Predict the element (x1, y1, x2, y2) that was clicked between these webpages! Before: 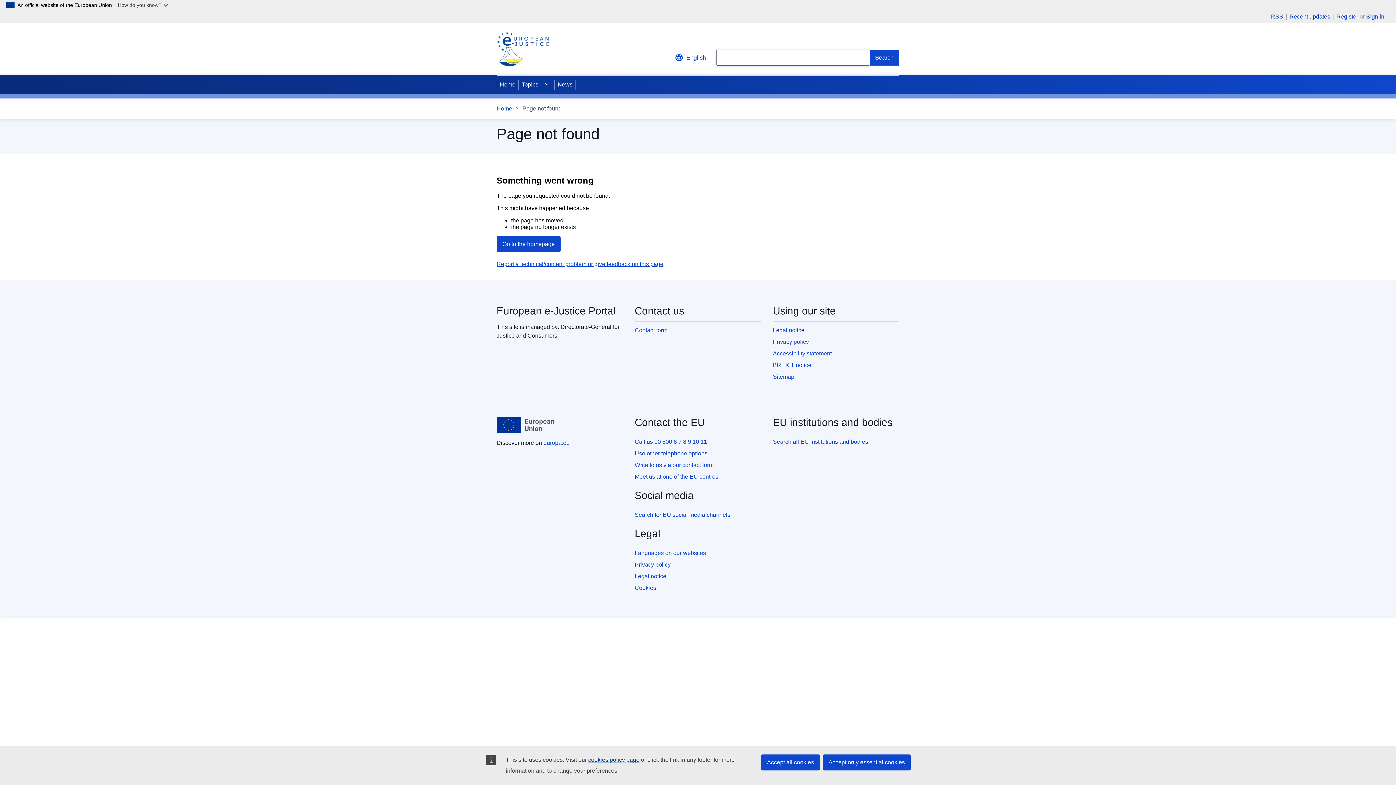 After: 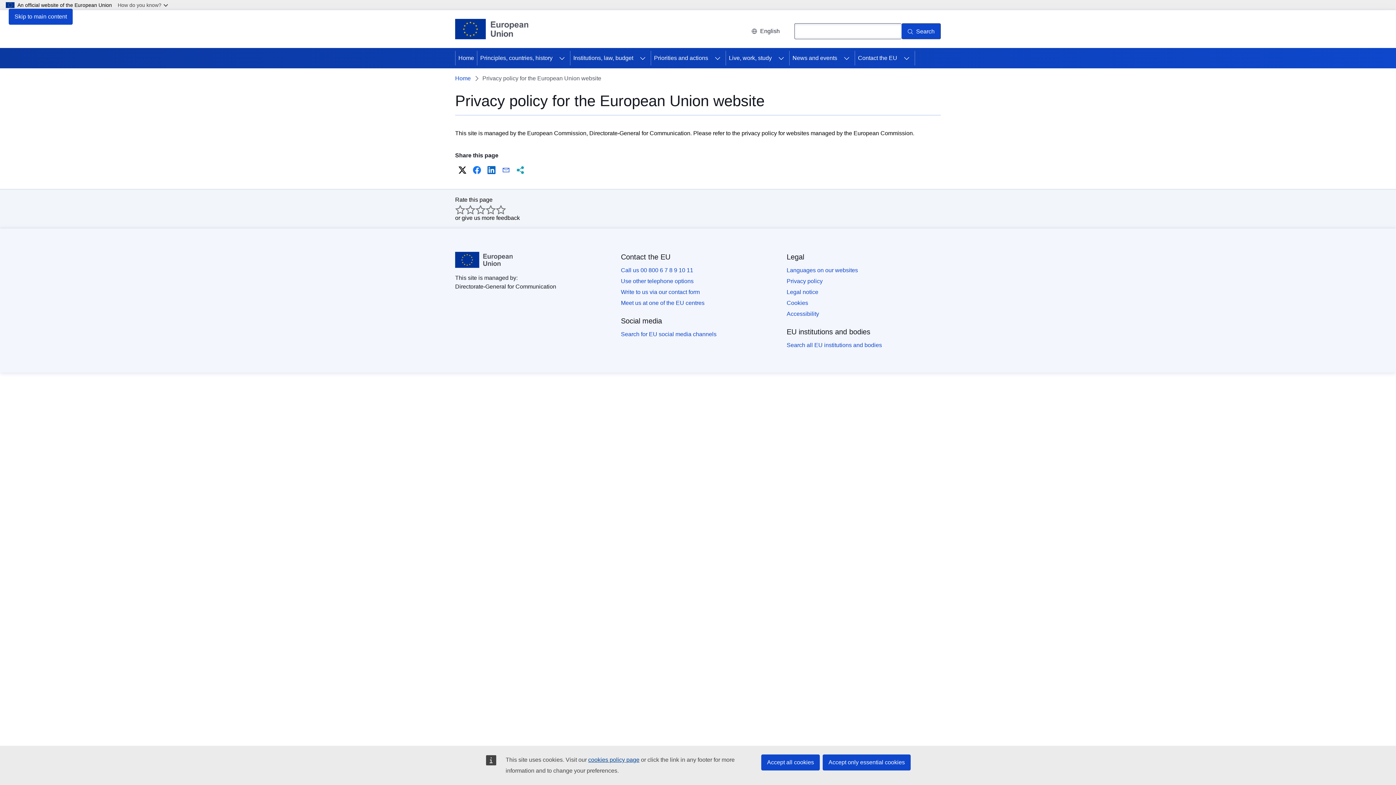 Action: bbox: (634, 561, 670, 567) label: Privacy policy